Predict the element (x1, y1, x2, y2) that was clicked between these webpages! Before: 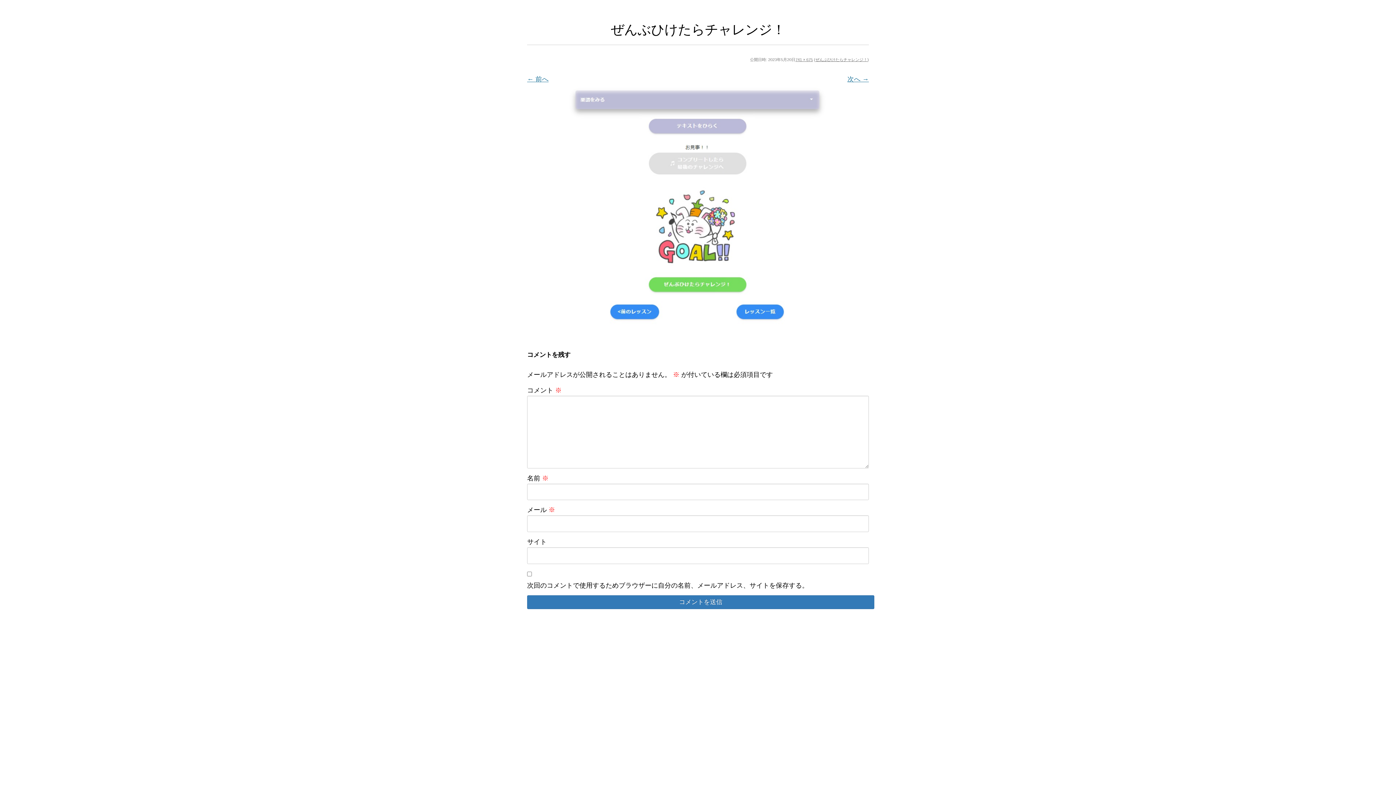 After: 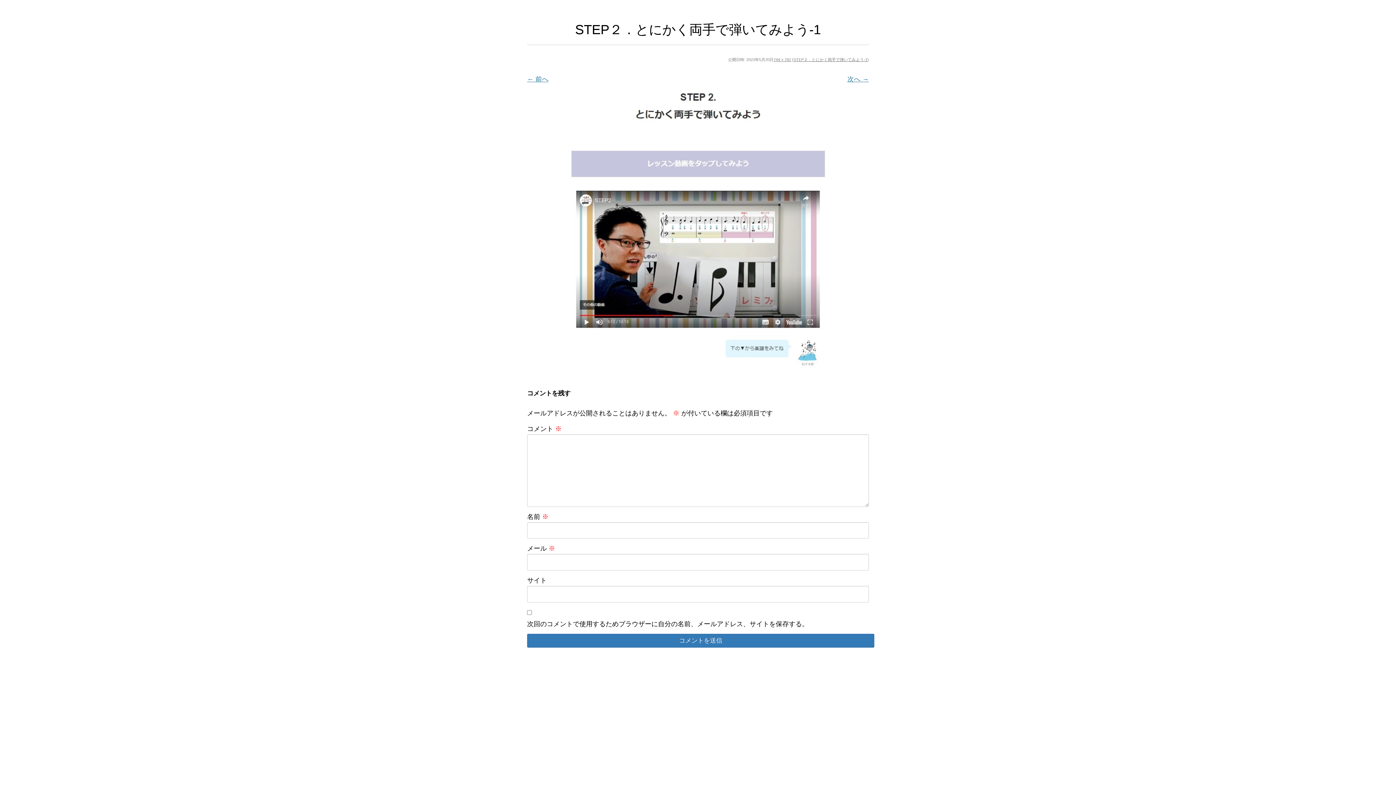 Action: label: 次へ → bbox: (847, 75, 869, 82)